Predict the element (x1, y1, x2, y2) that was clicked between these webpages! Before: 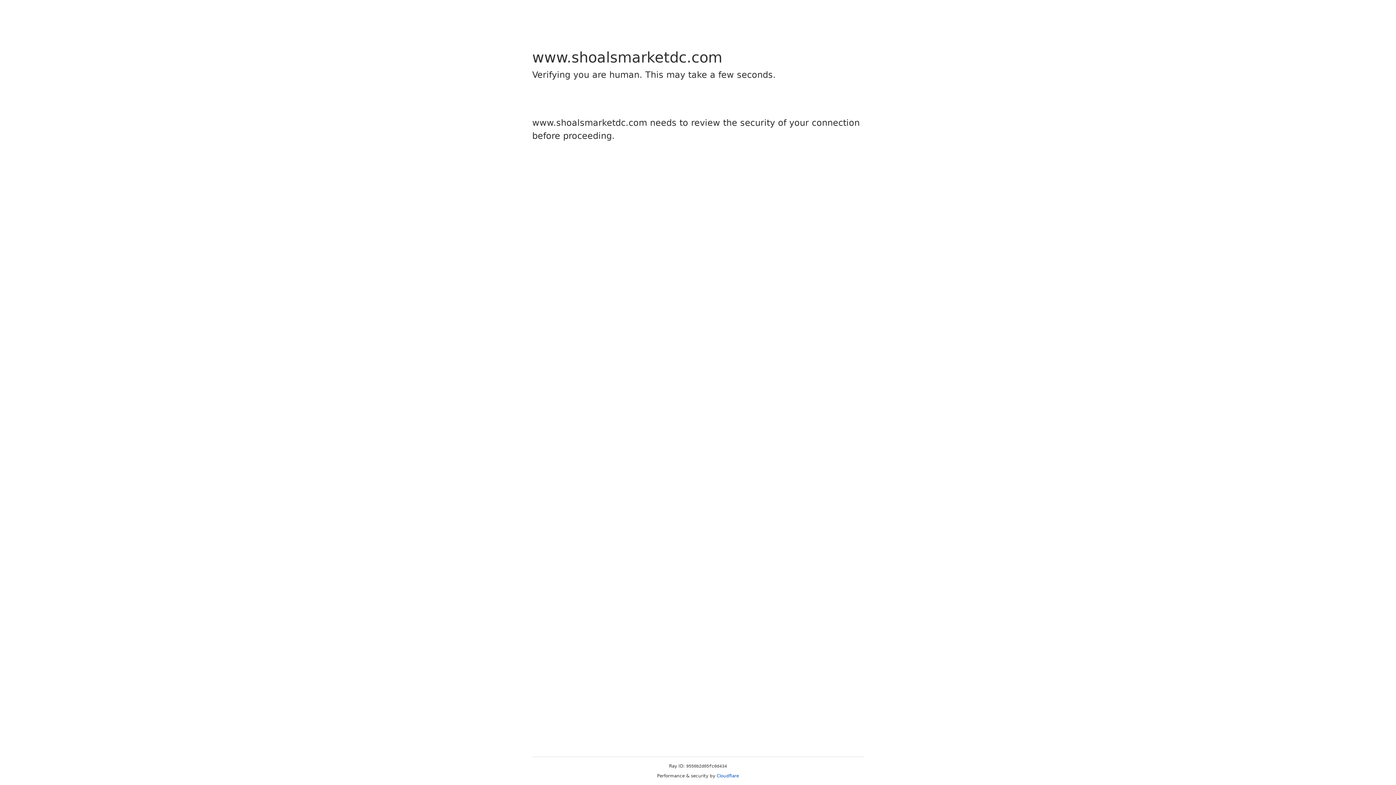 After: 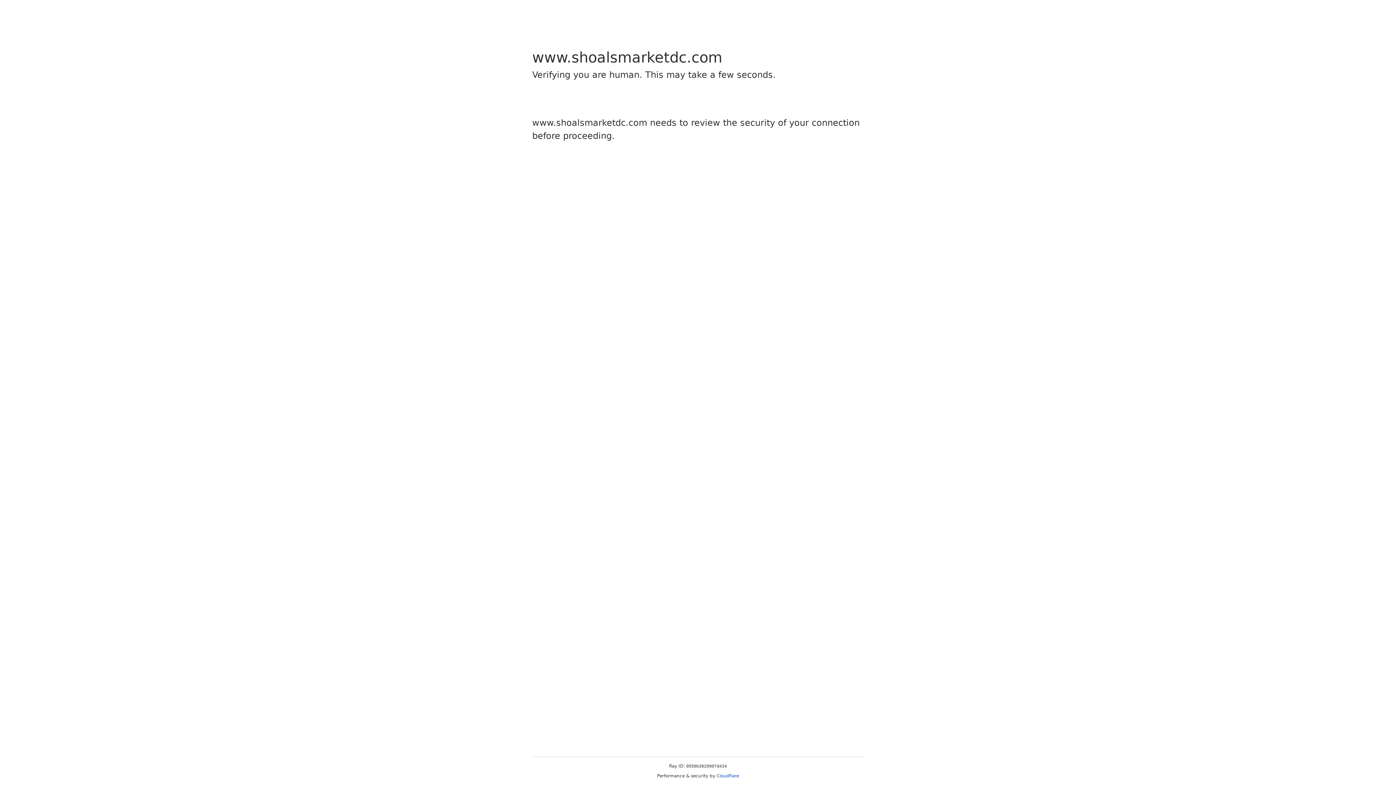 Action: bbox: (716, 773, 739, 778) label: Cloudflare